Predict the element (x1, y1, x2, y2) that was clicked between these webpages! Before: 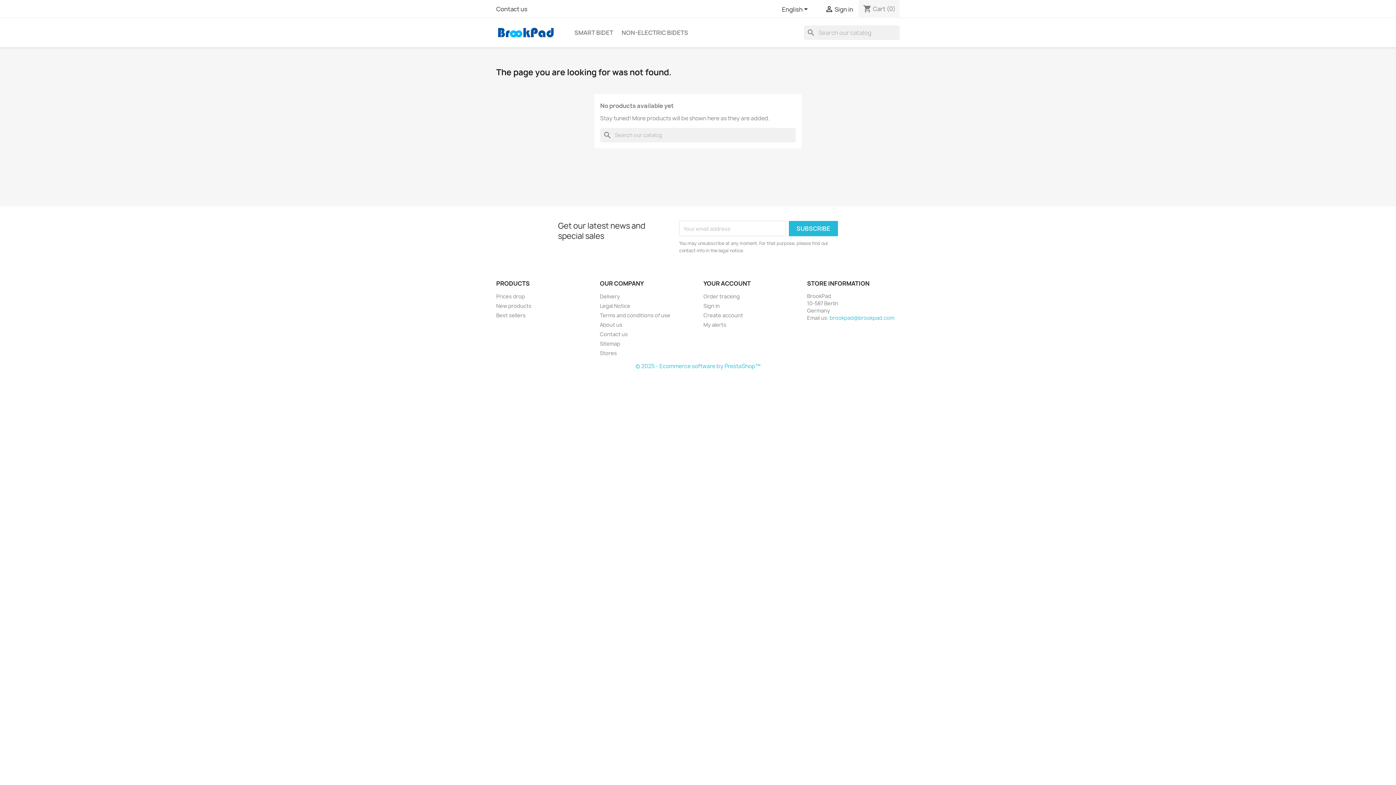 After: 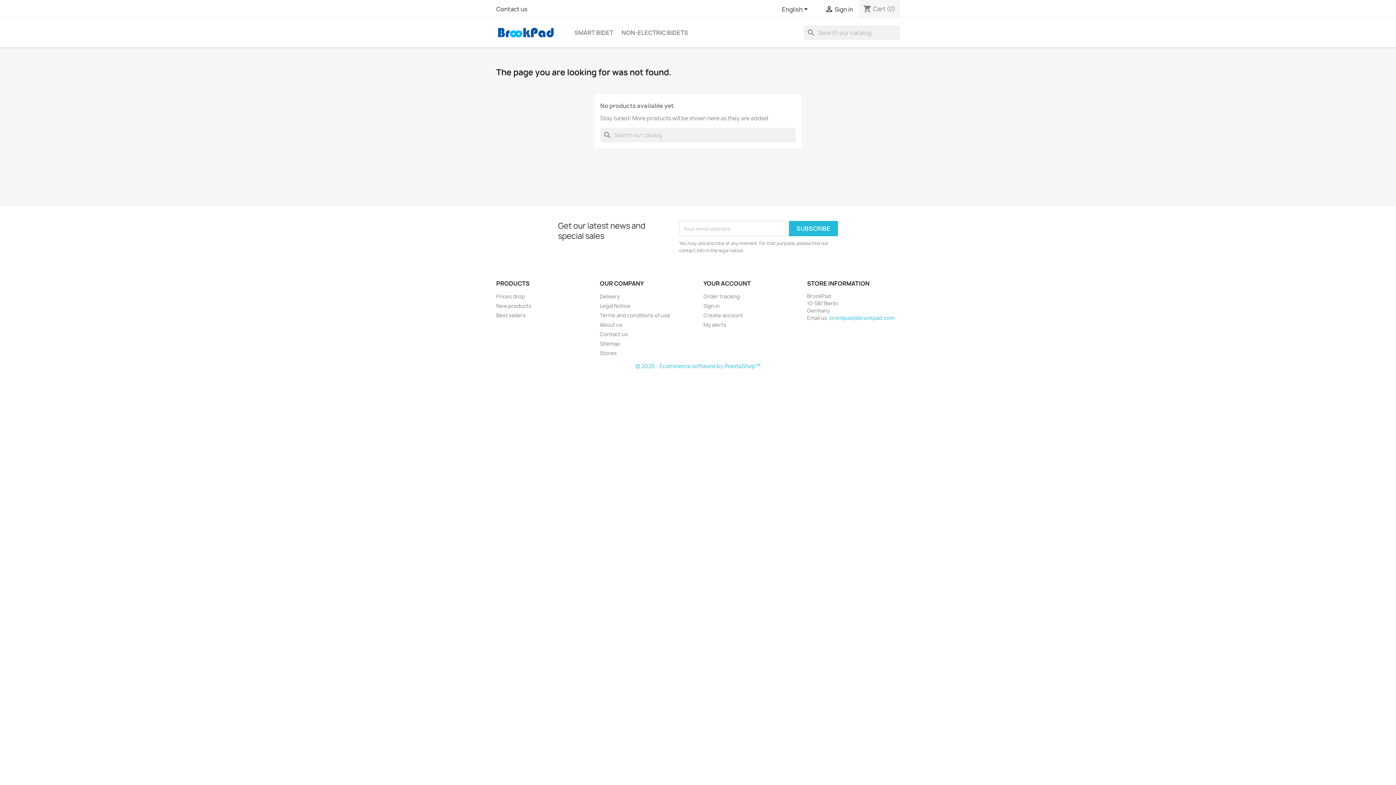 Action: label: © 2025 - Ecommerce software by PrestaShop™ bbox: (635, 362, 760, 370)